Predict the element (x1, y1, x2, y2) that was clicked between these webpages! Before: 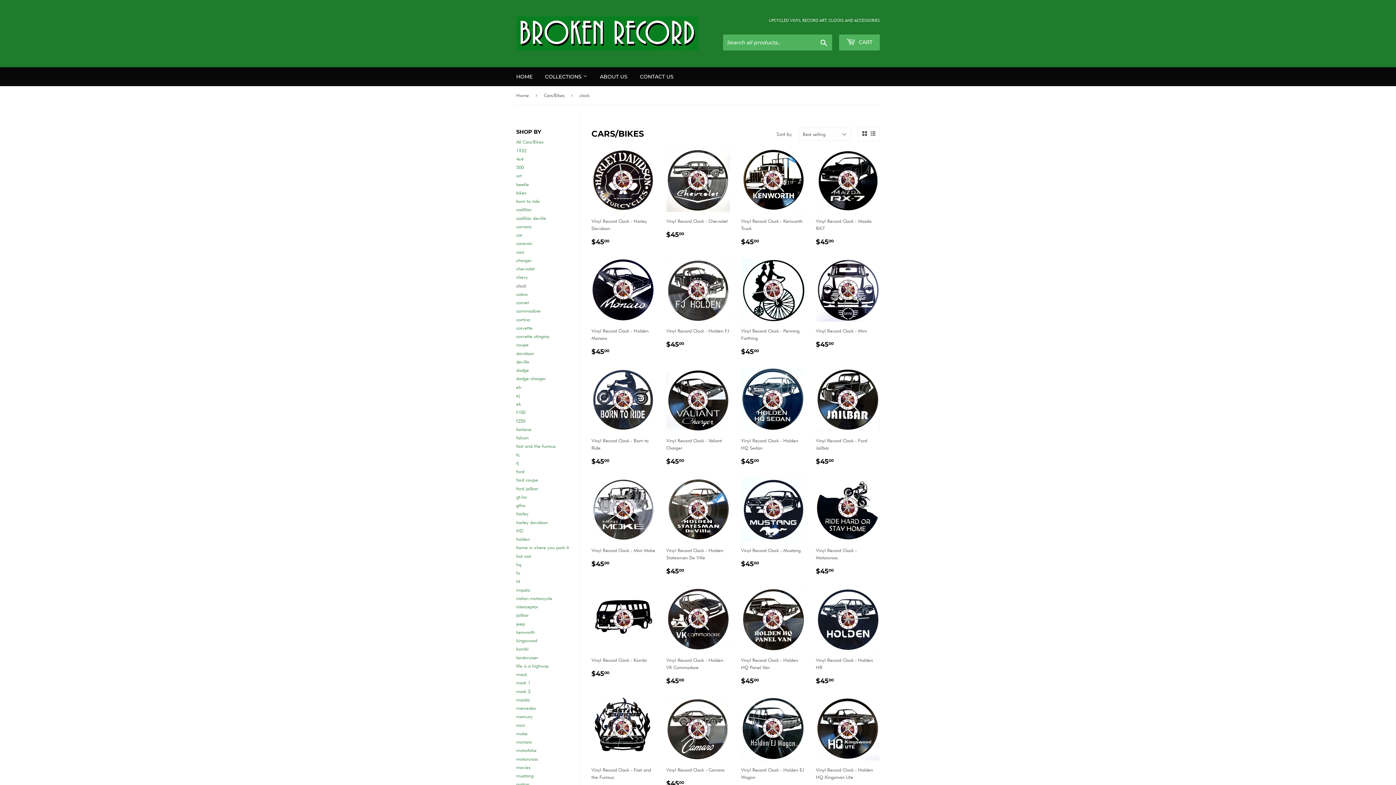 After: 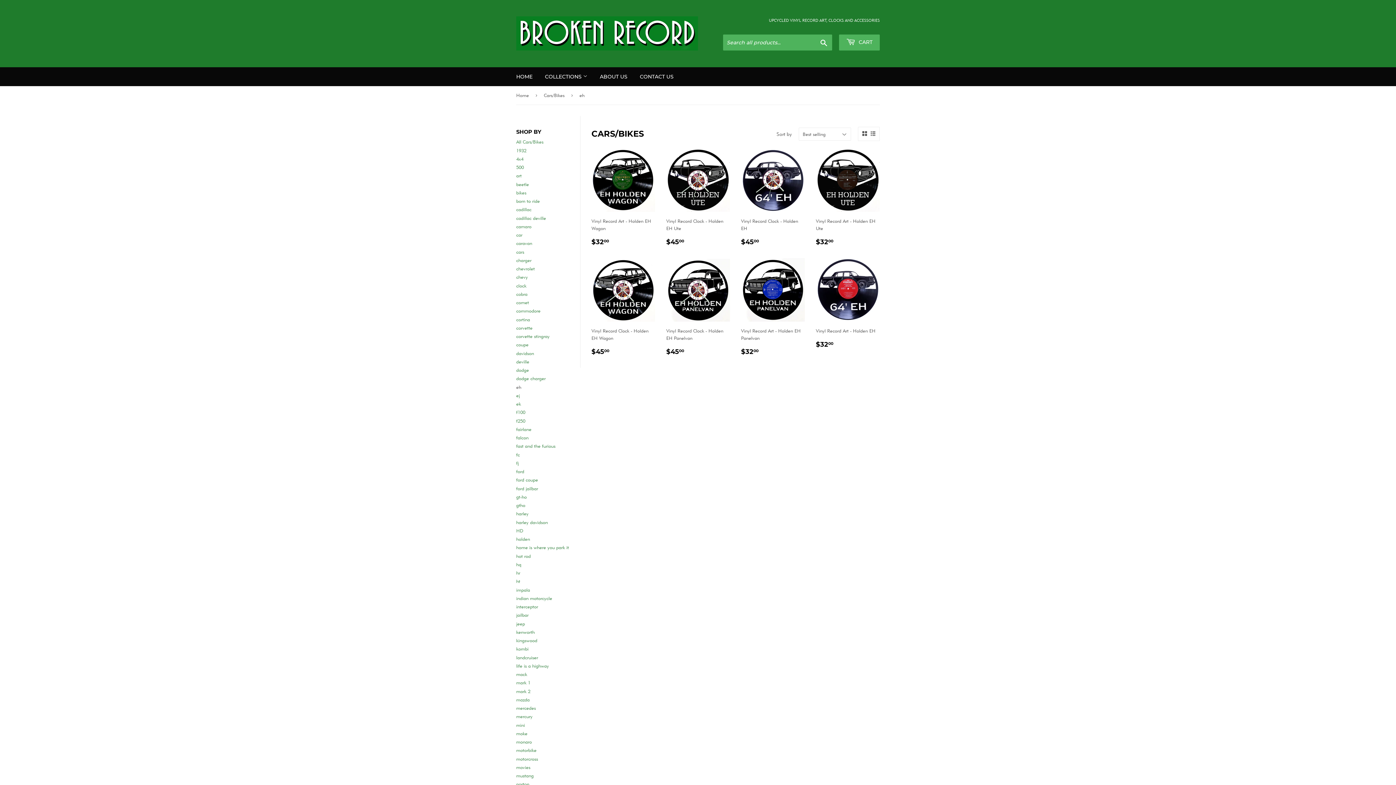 Action: bbox: (516, 384, 521, 390) label: eh